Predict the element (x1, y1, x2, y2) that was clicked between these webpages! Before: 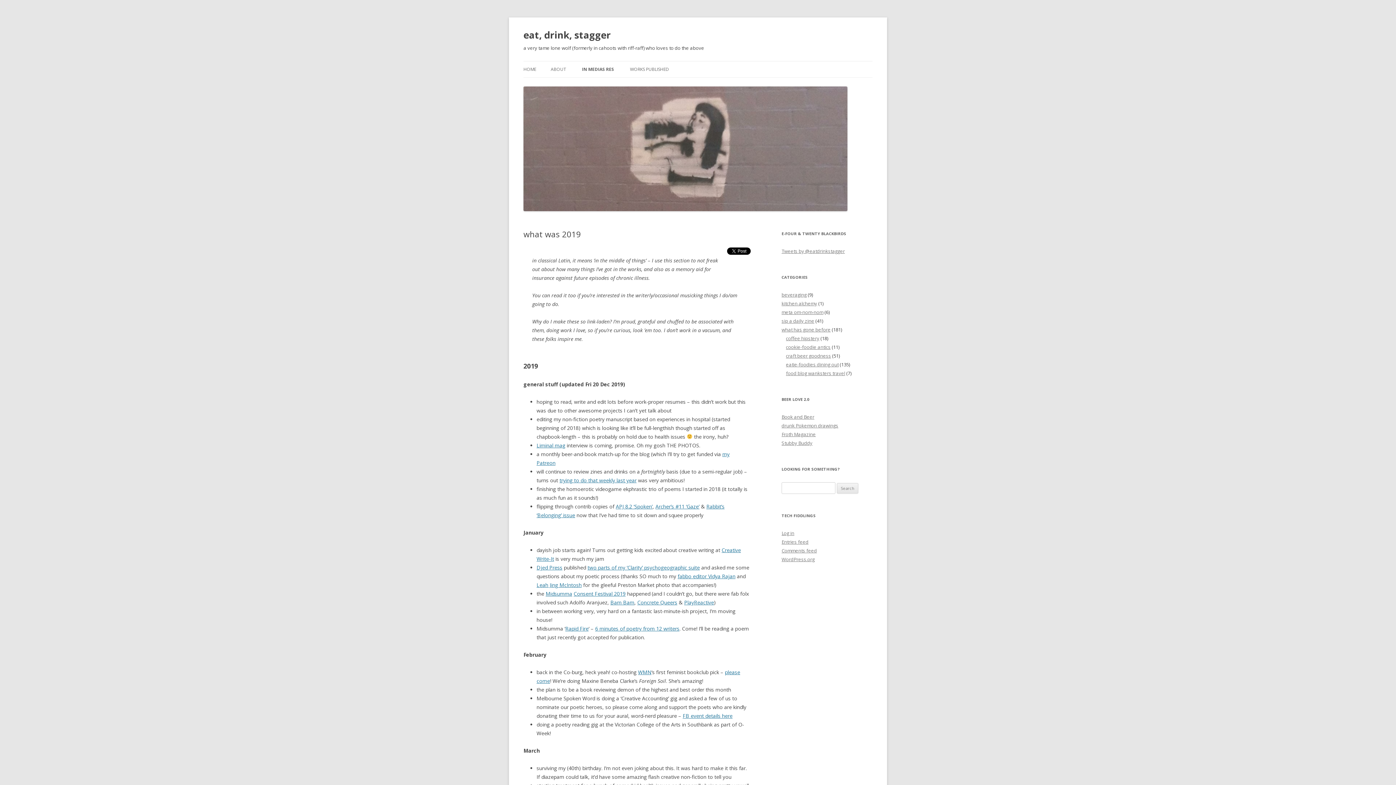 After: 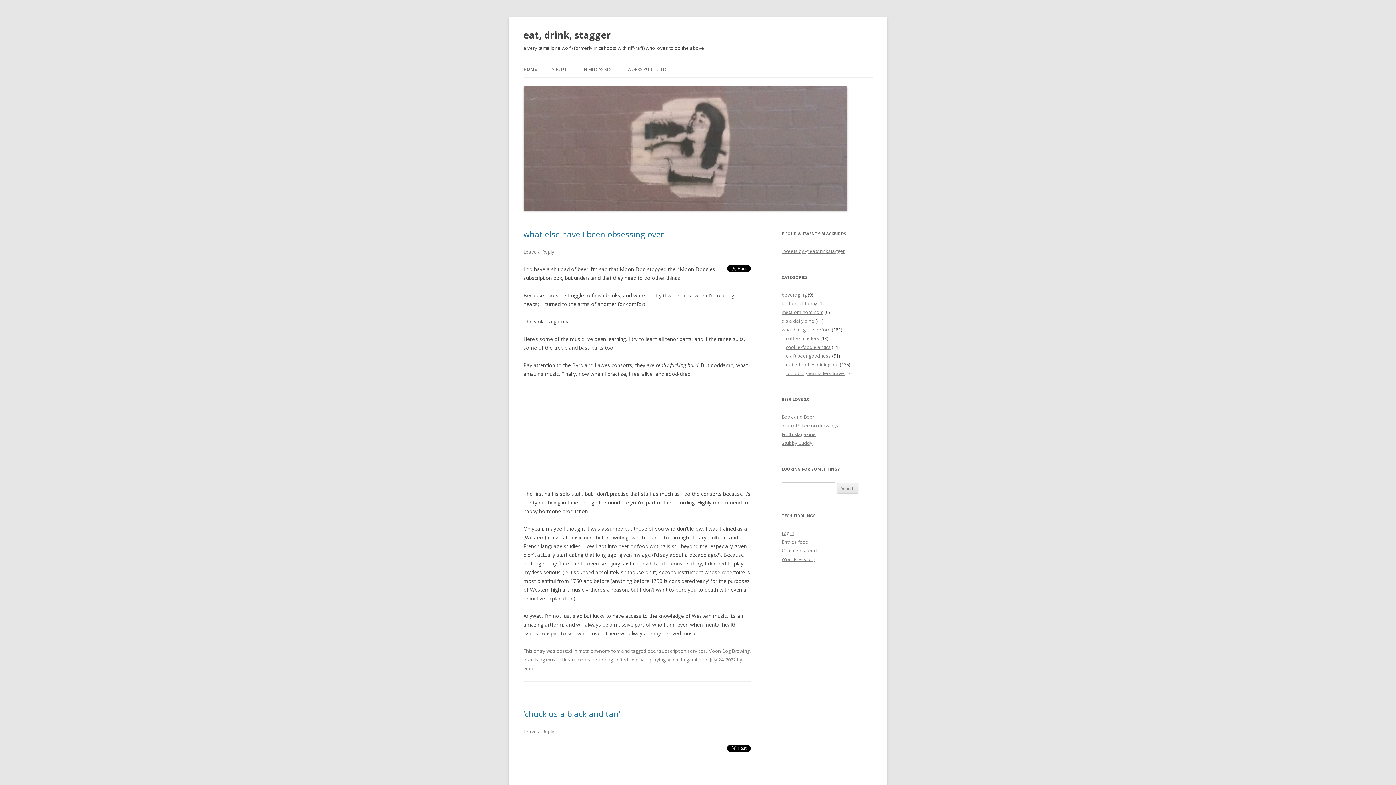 Action: label: eat, drink, stagger bbox: (523, 26, 610, 43)